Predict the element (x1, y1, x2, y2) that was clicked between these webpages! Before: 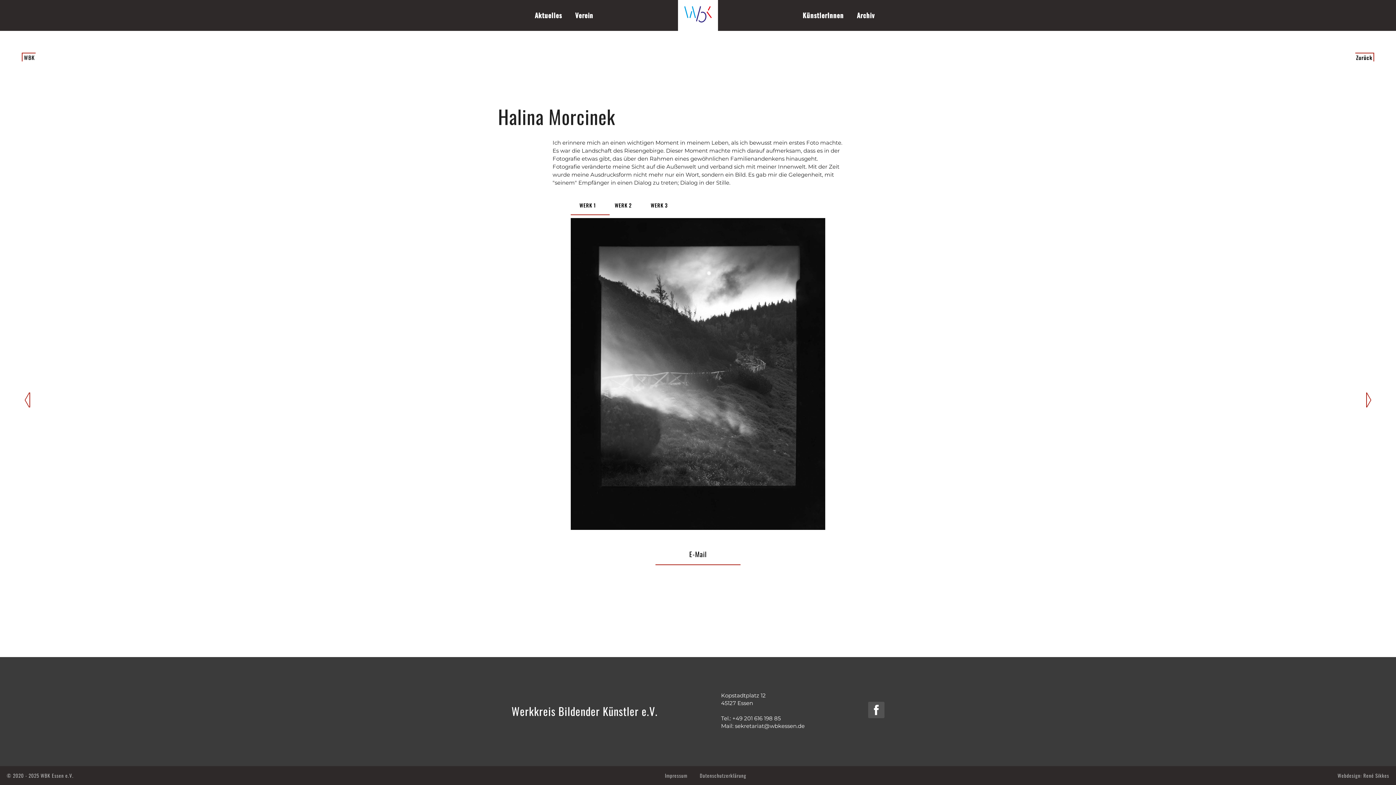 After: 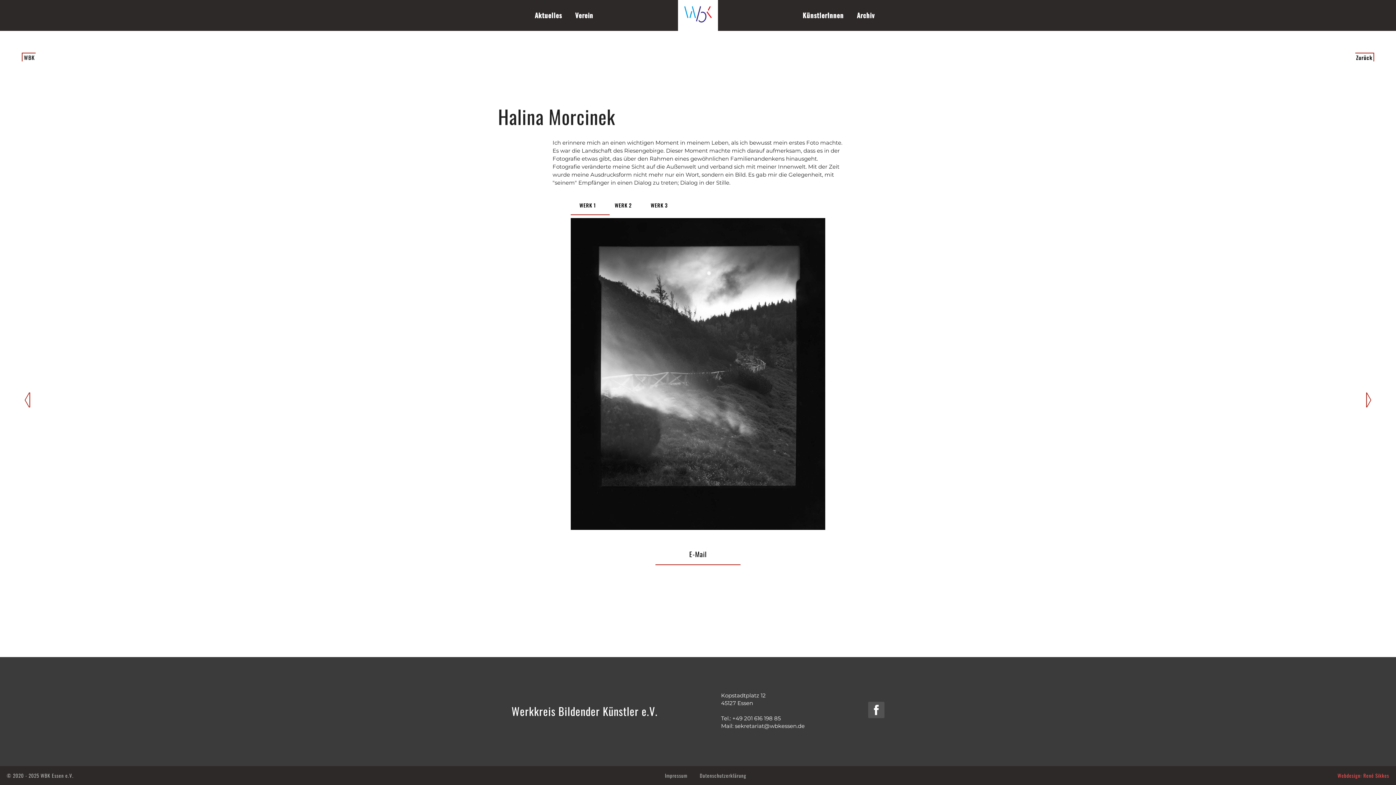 Action: bbox: (1337, 772, 1389, 779) label: Webdesign: René Sikkes